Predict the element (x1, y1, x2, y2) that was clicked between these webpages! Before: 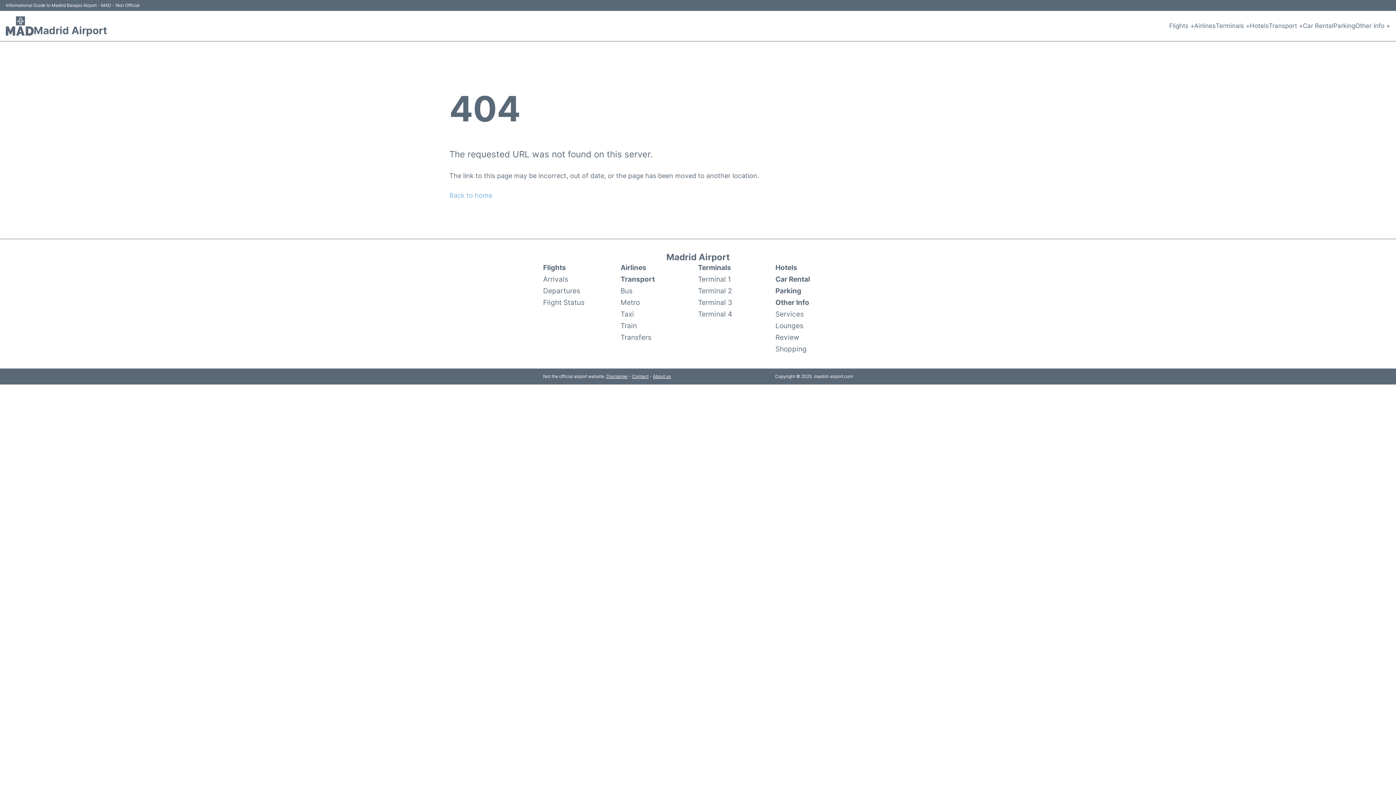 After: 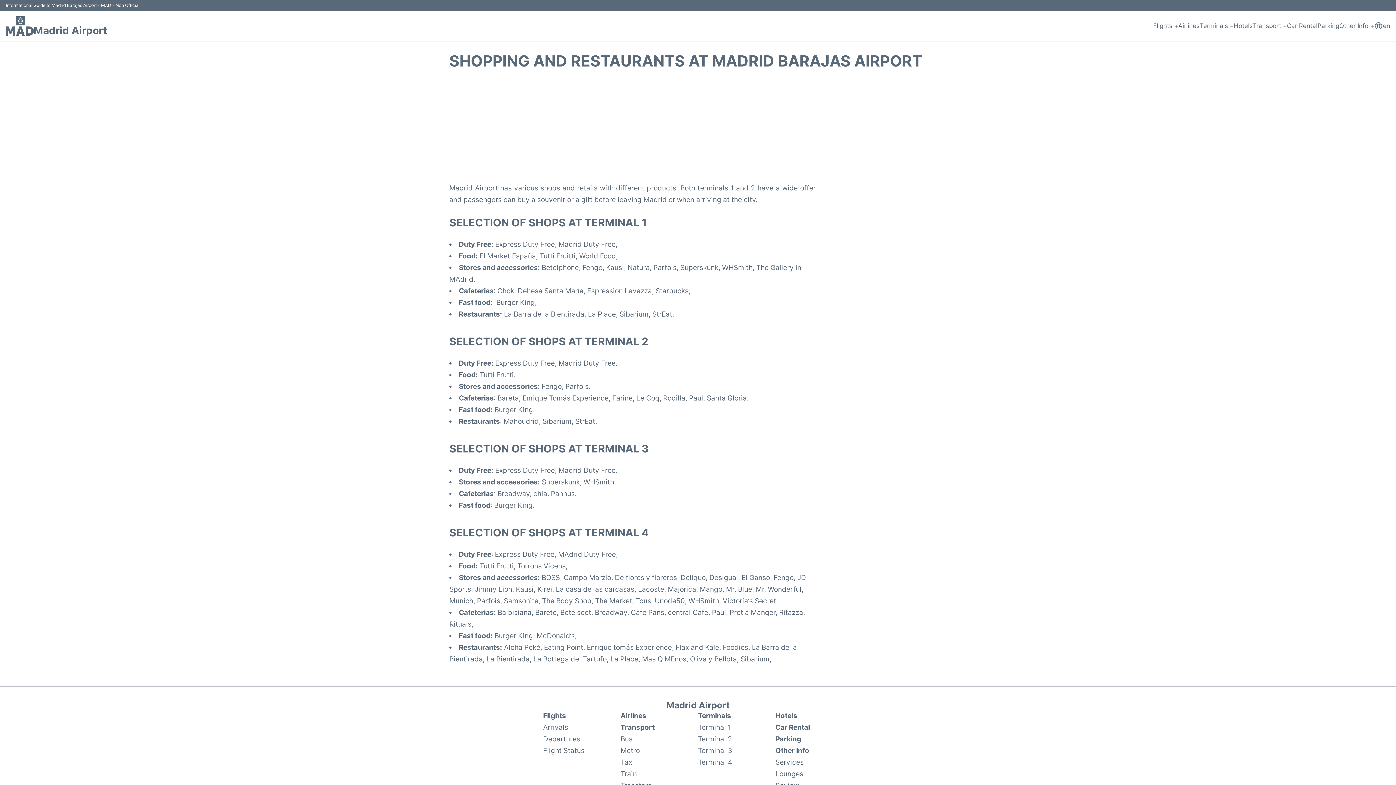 Action: bbox: (775, 343, 806, 354) label: Shopping